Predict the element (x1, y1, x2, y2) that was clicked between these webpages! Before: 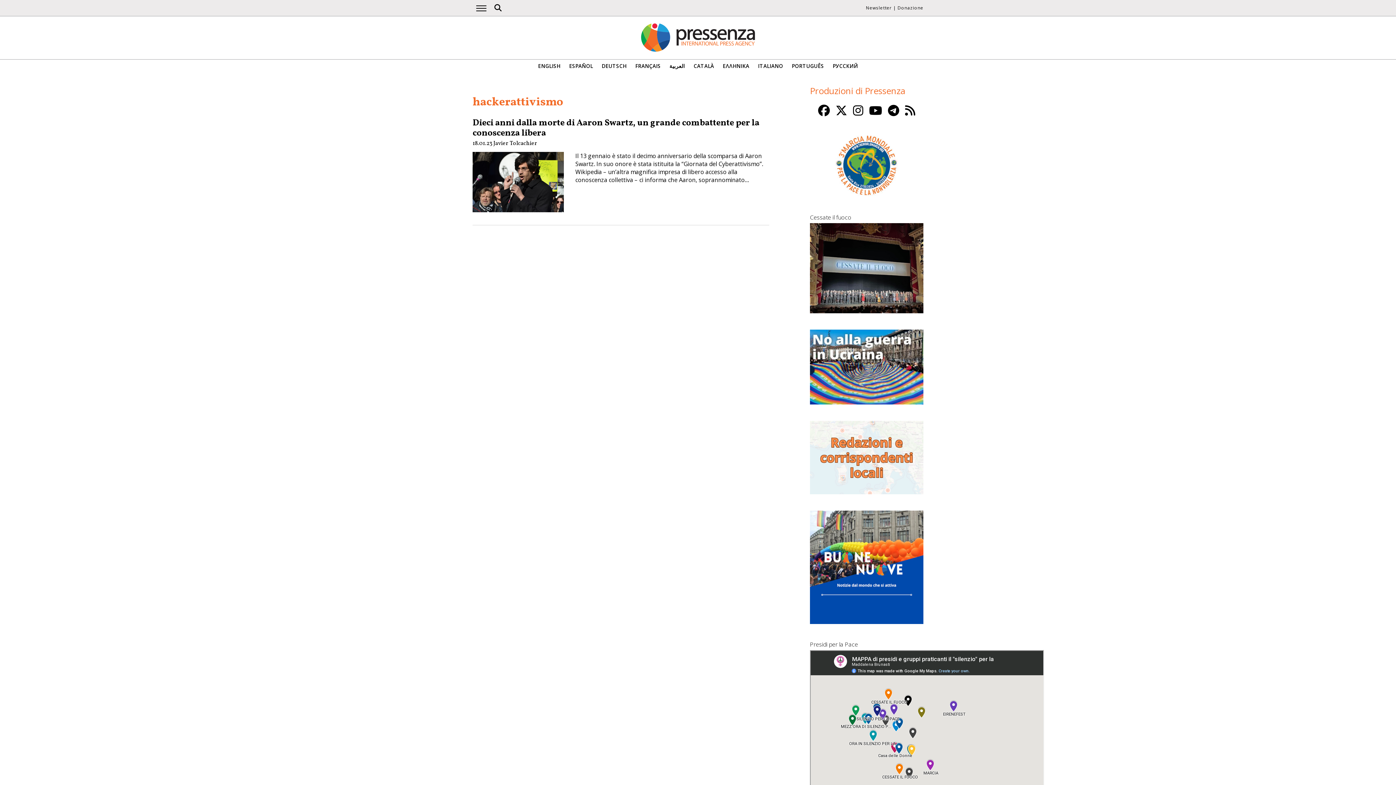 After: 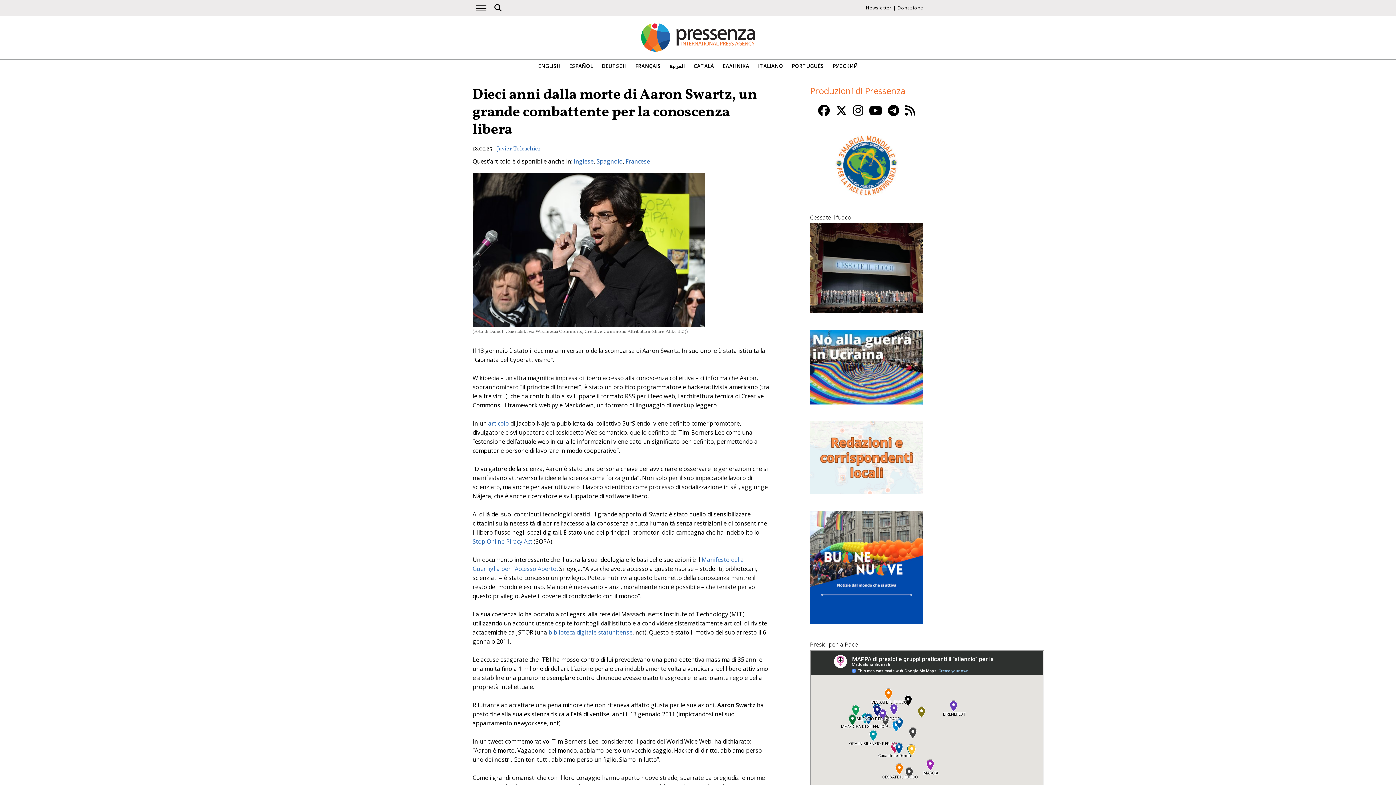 Action: bbox: (472, 206, 563, 214)